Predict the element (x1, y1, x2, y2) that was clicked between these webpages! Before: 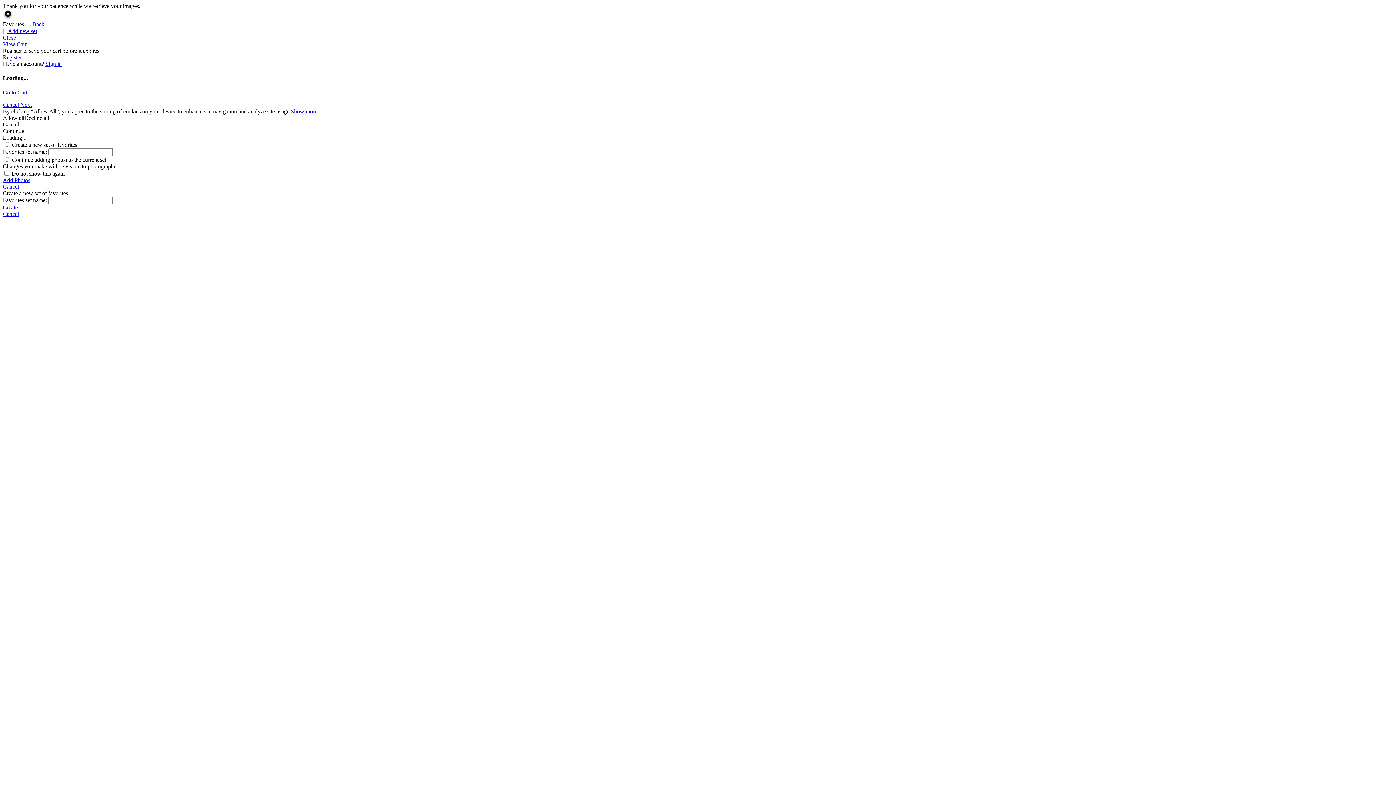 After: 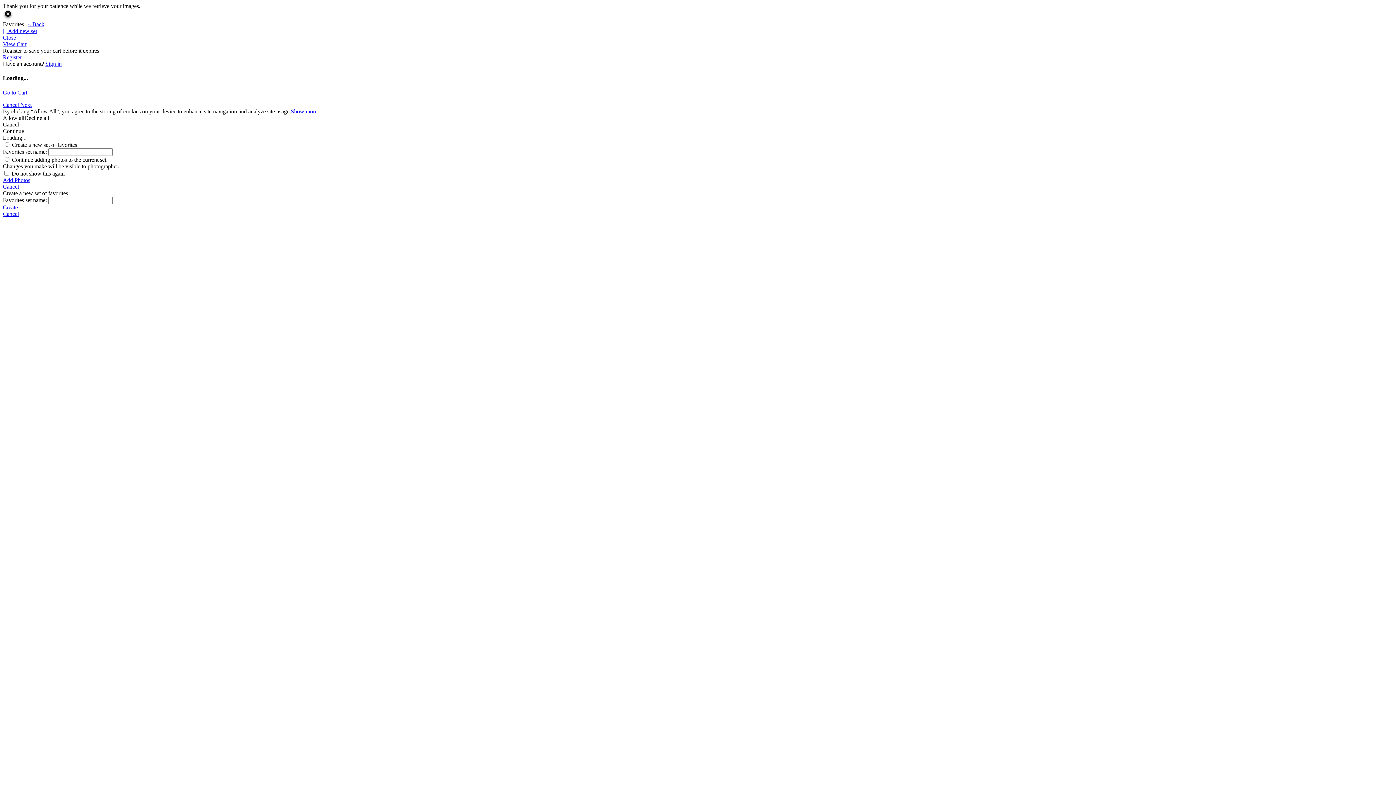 Action: label: Decline all bbox: (24, 114, 49, 120)